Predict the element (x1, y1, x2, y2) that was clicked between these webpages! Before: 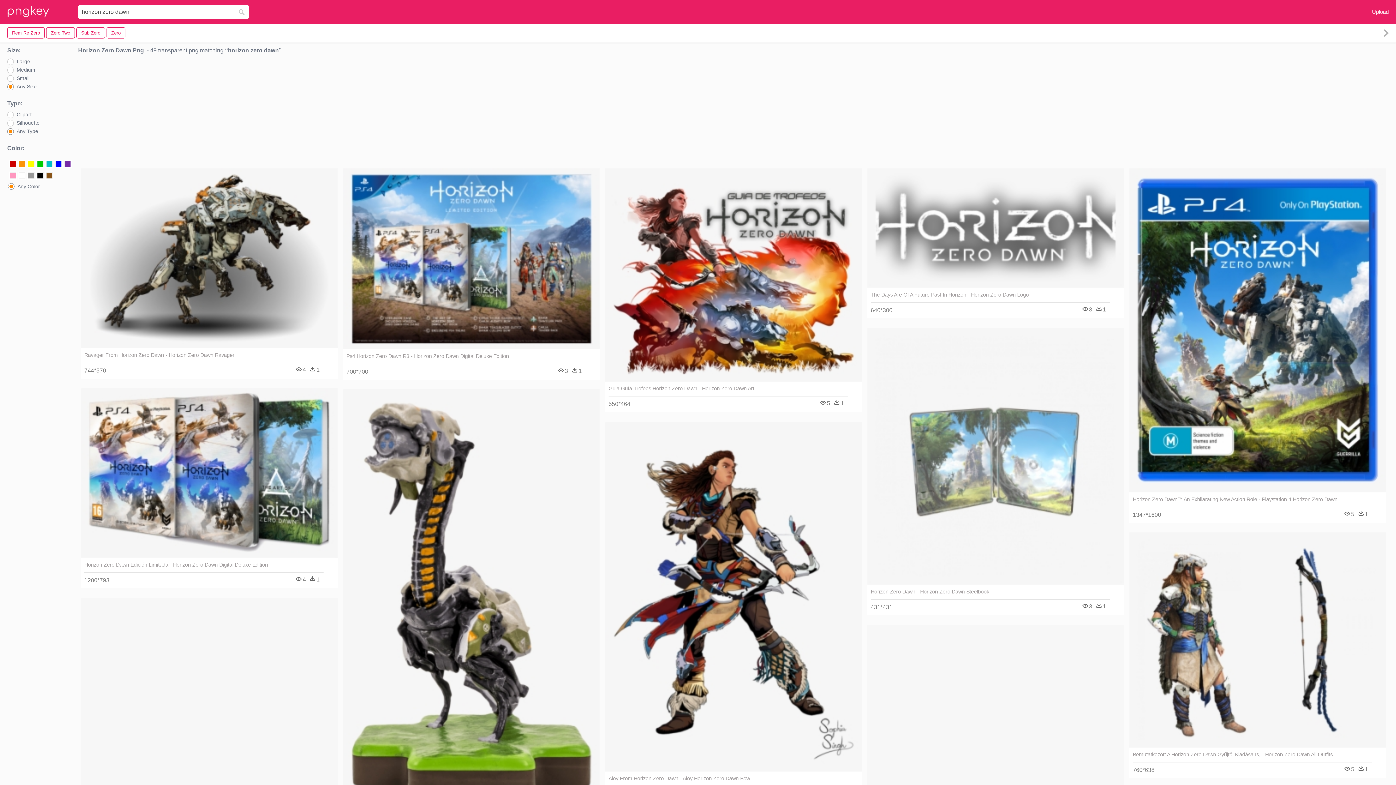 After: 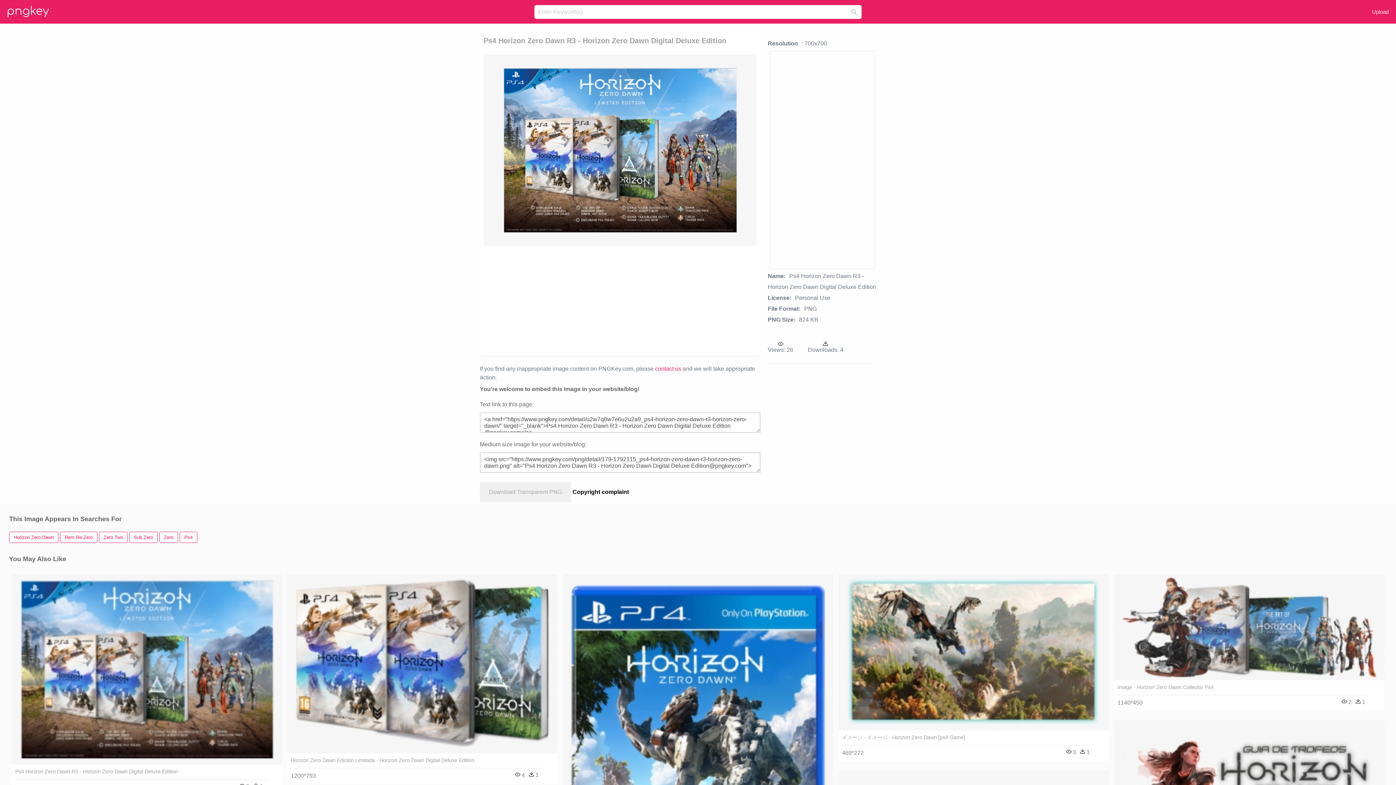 Action: bbox: (342, 168, 600, 349)